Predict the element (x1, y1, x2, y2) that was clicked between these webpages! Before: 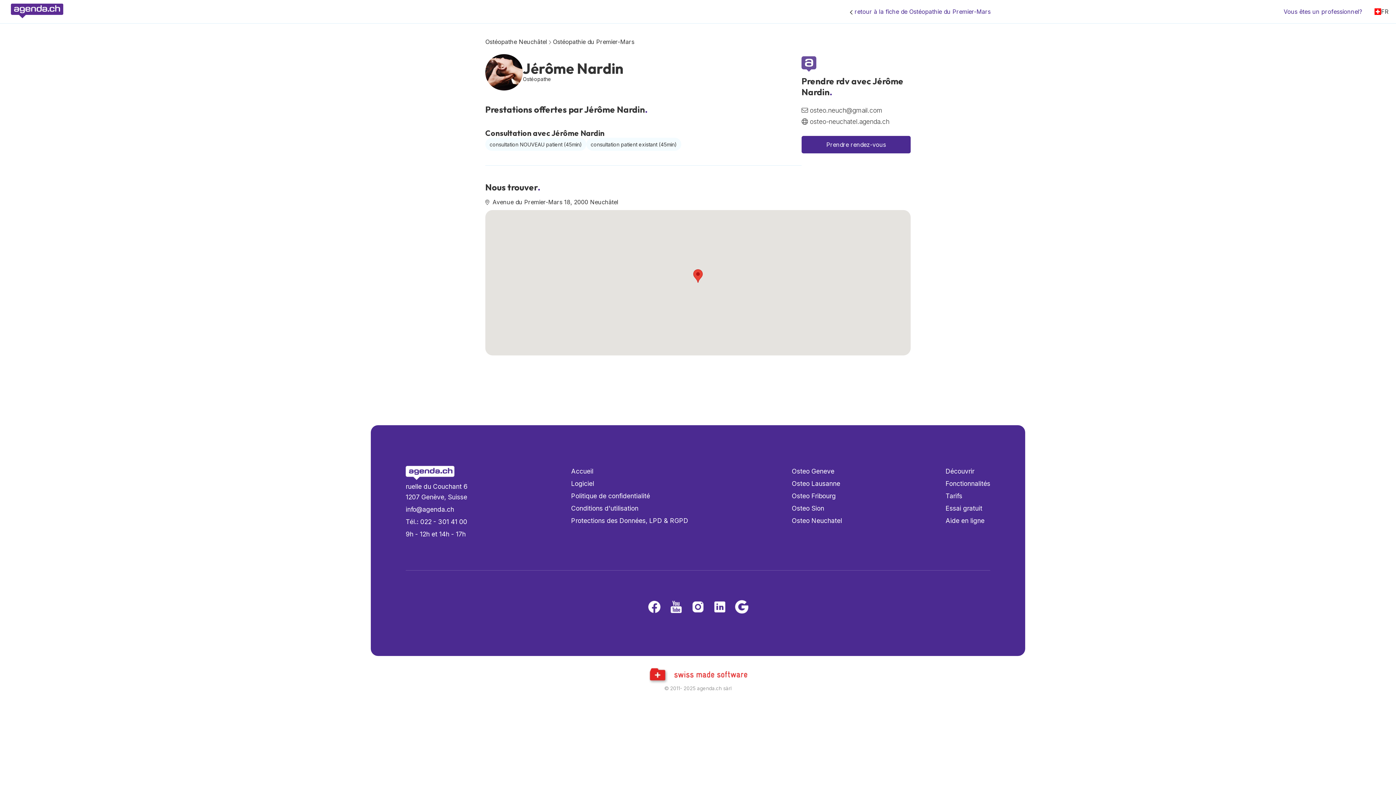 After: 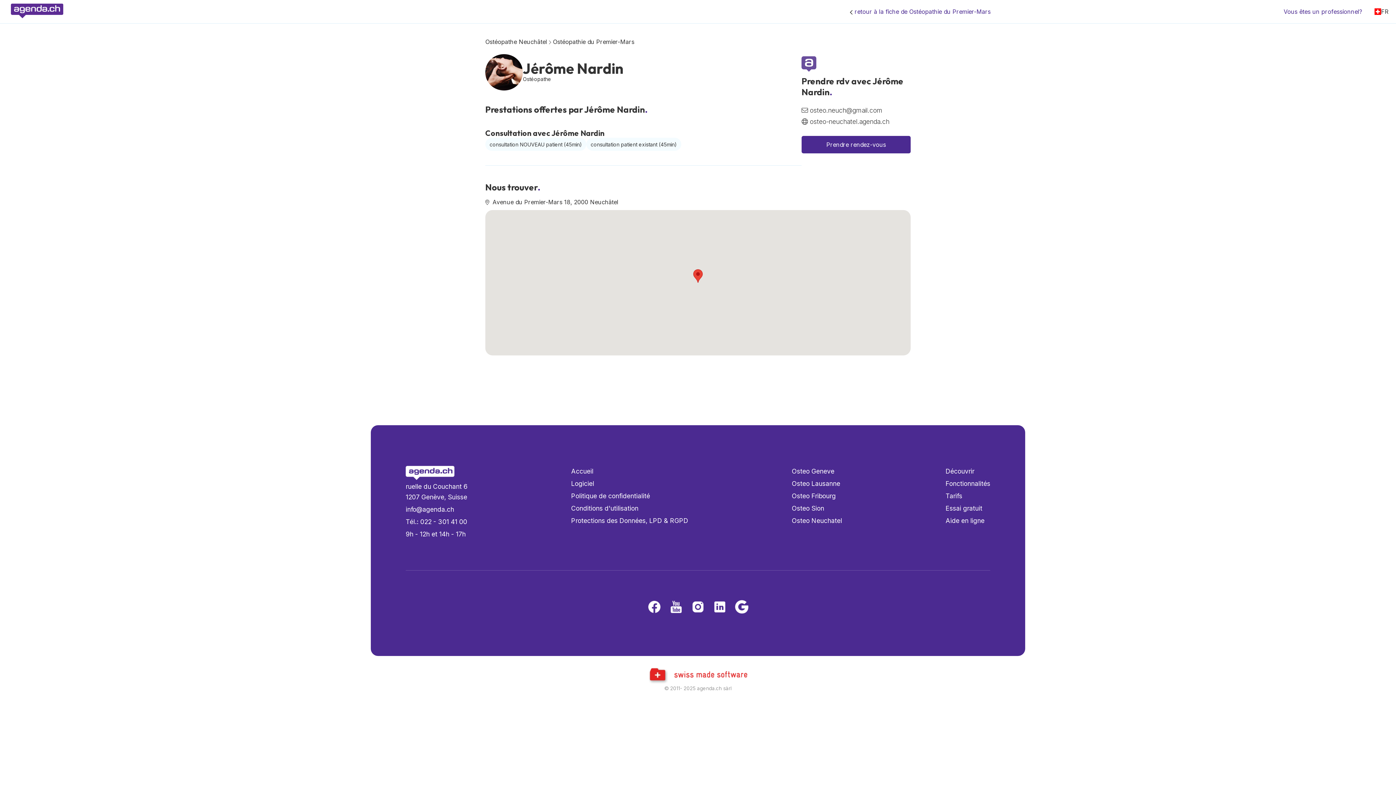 Action: label: Instagram bbox: (690, 600, 705, 615)